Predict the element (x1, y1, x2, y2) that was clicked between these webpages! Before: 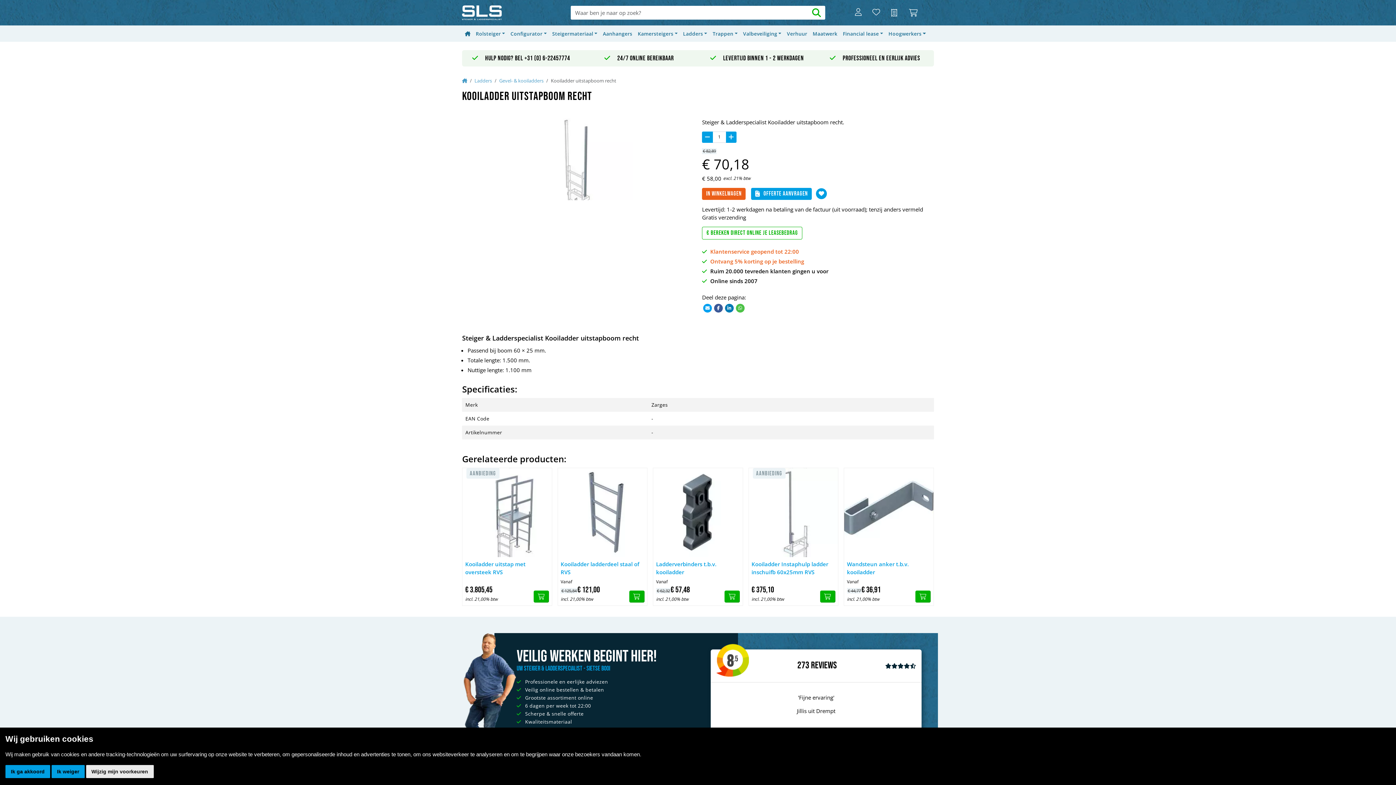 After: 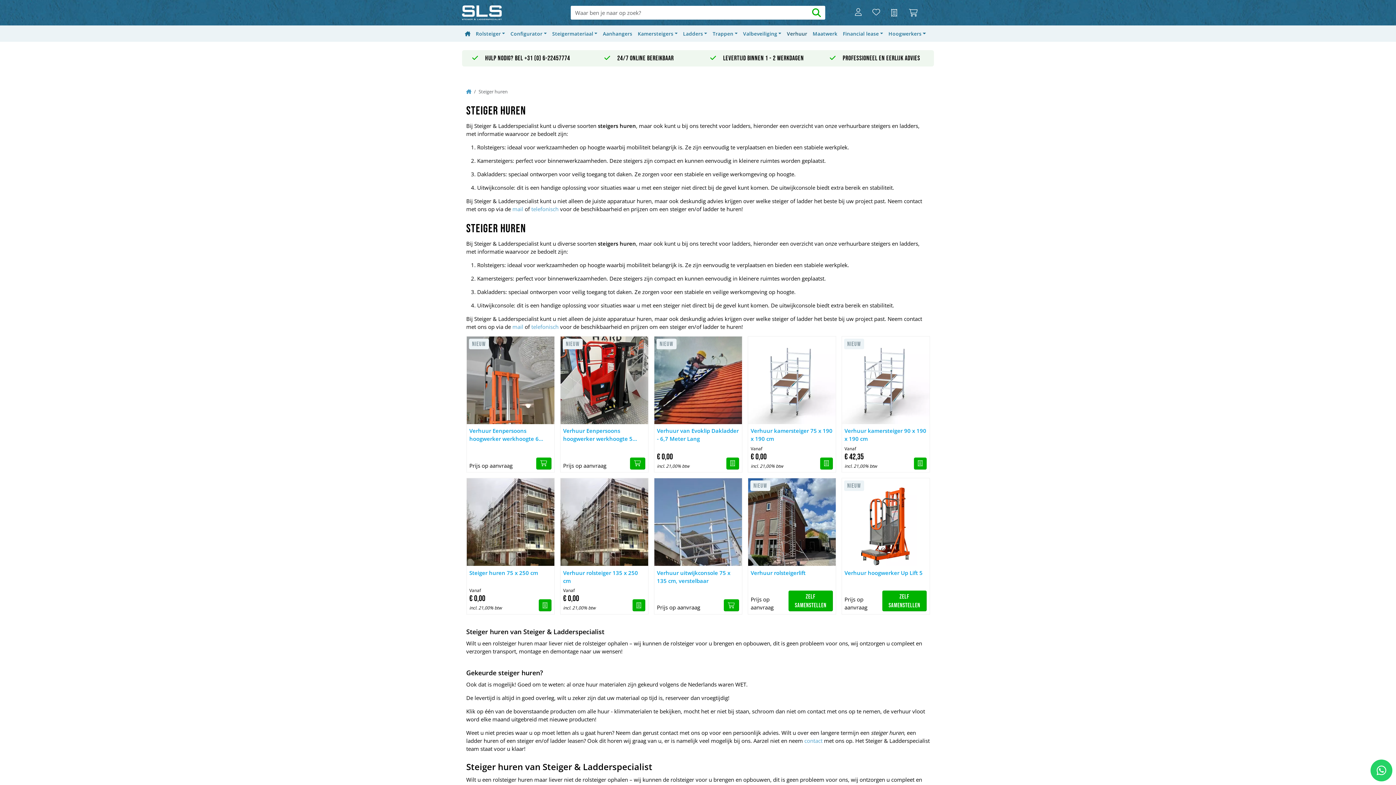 Action: label: Verhuur bbox: (784, 29, 810, 38)